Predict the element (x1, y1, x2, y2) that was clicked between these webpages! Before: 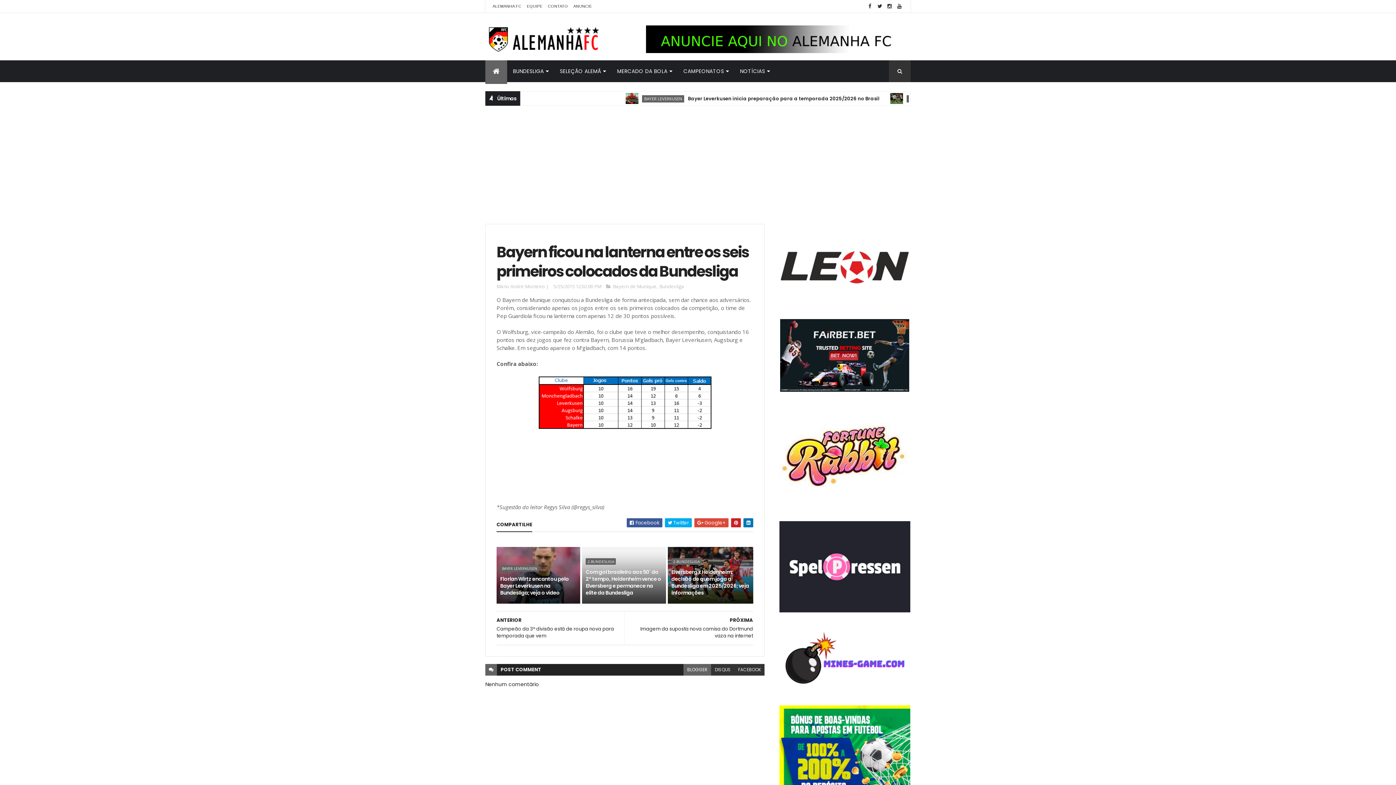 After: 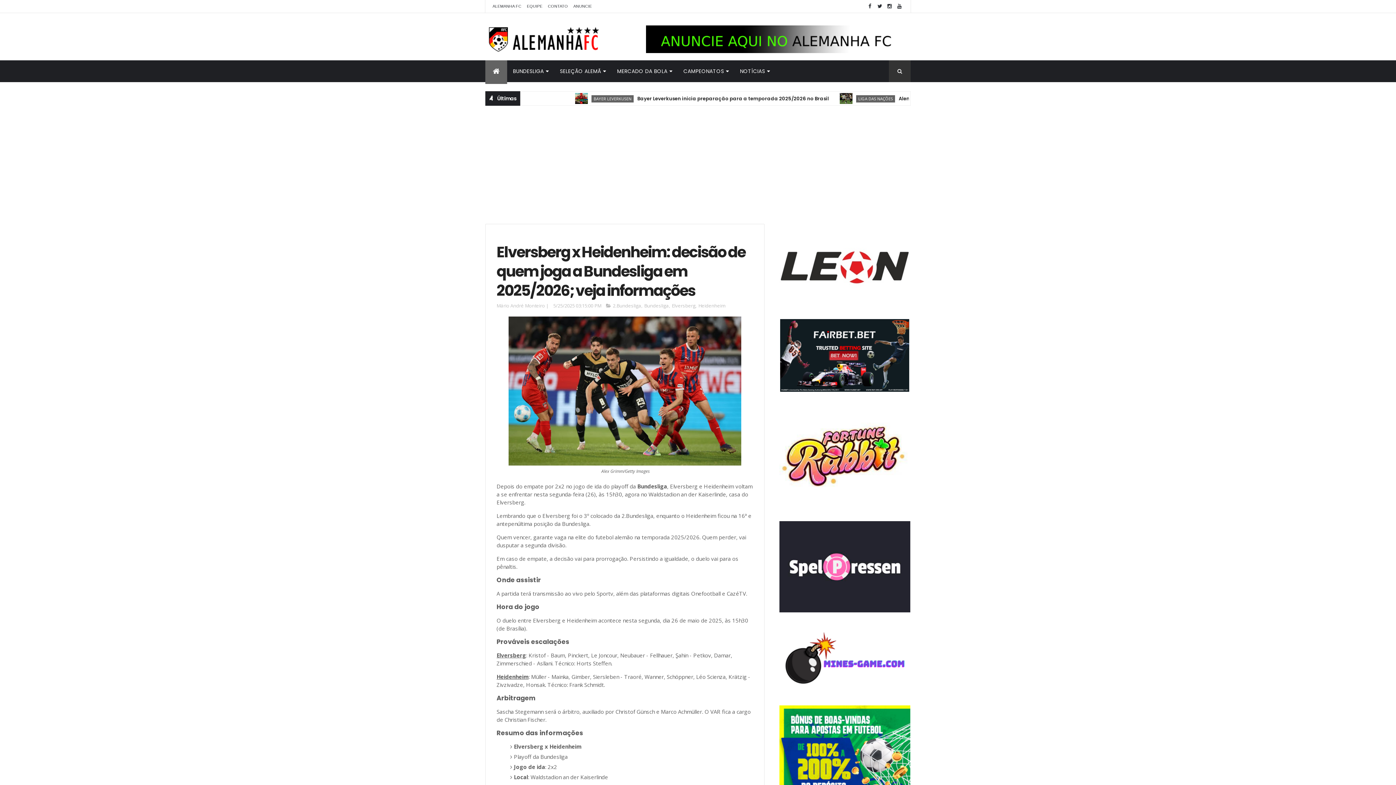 Action: bbox: (671, 565, 749, 600) label: Elversberg x Heidenheim: decisão de quem joga a Bundesliga em 2025/2026; veja informações